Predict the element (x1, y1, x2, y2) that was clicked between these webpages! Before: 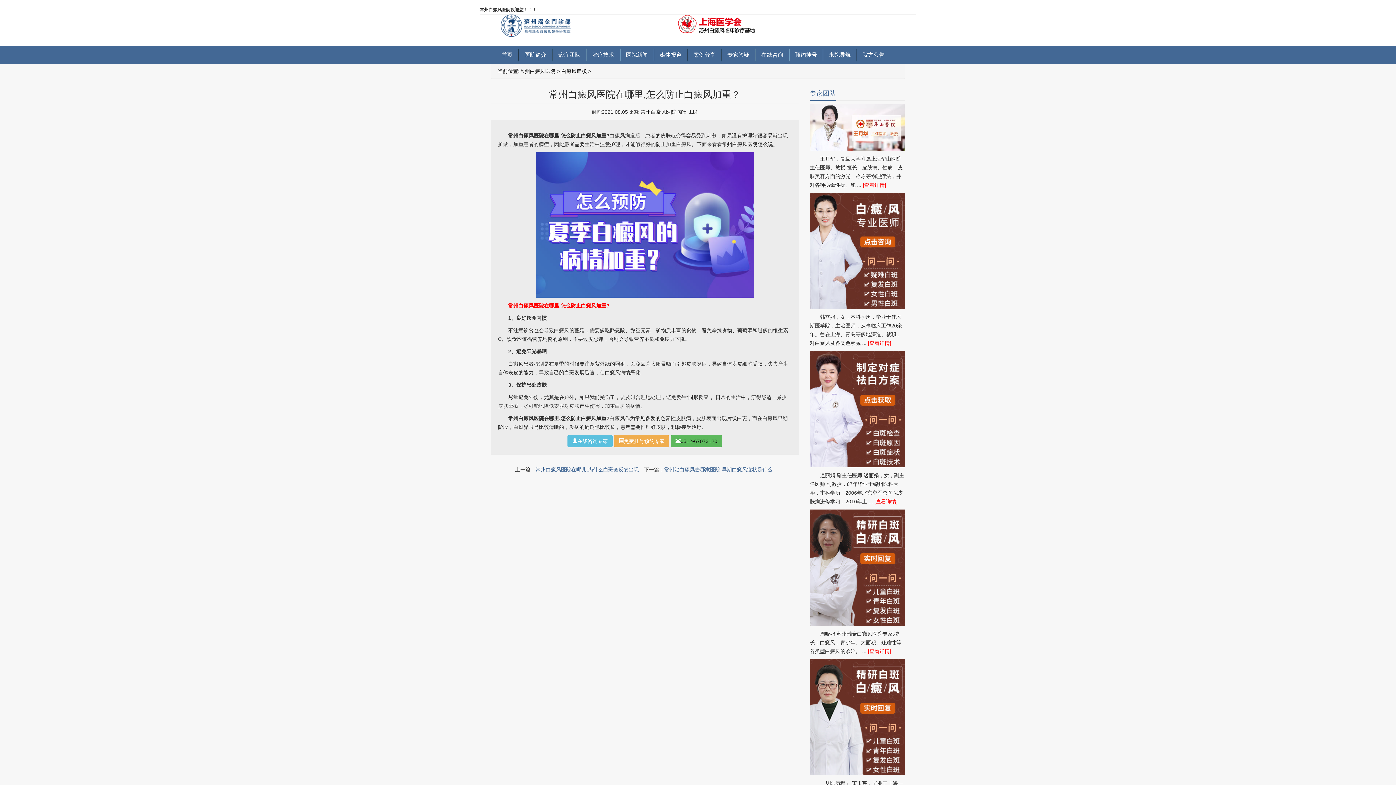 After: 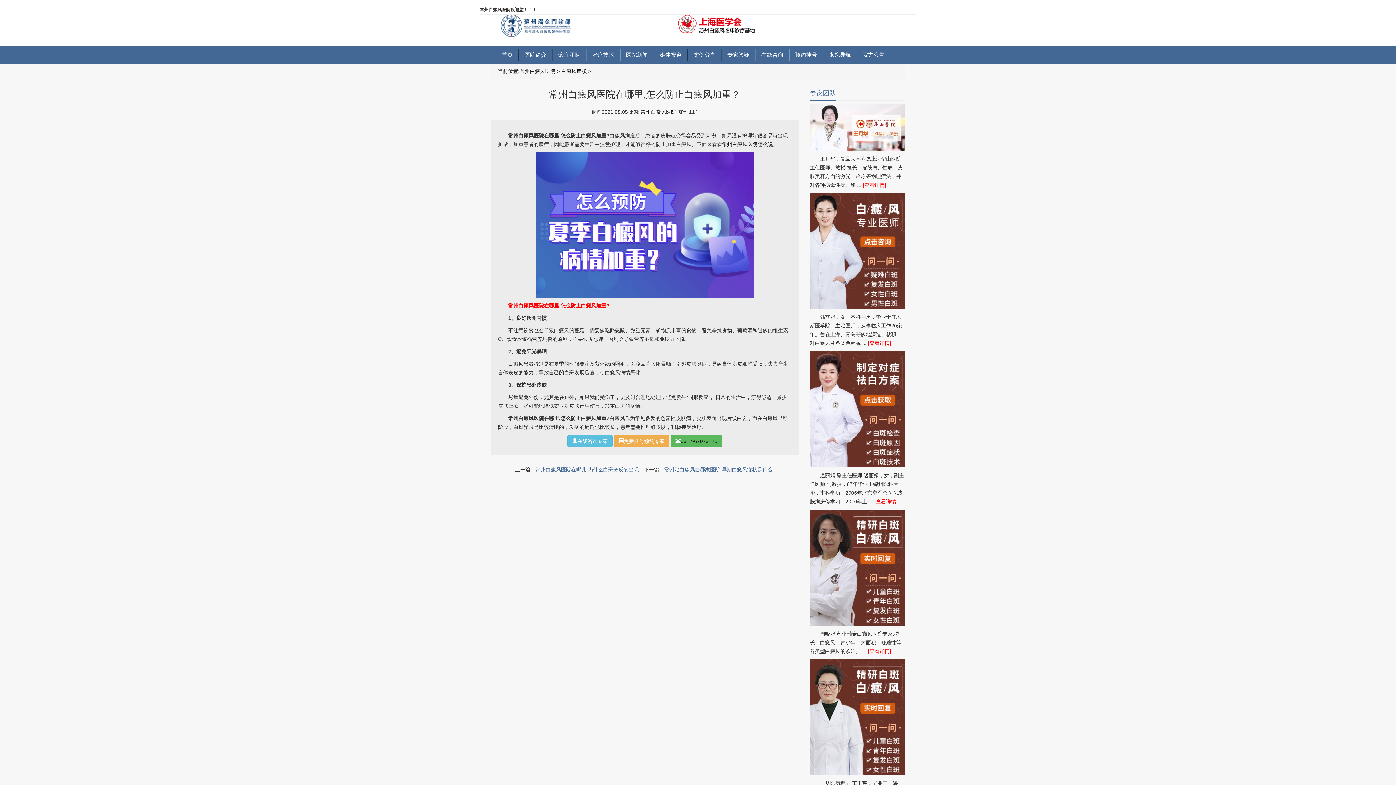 Action: label: 诊疗团队 bbox: (553, 45, 585, 64)